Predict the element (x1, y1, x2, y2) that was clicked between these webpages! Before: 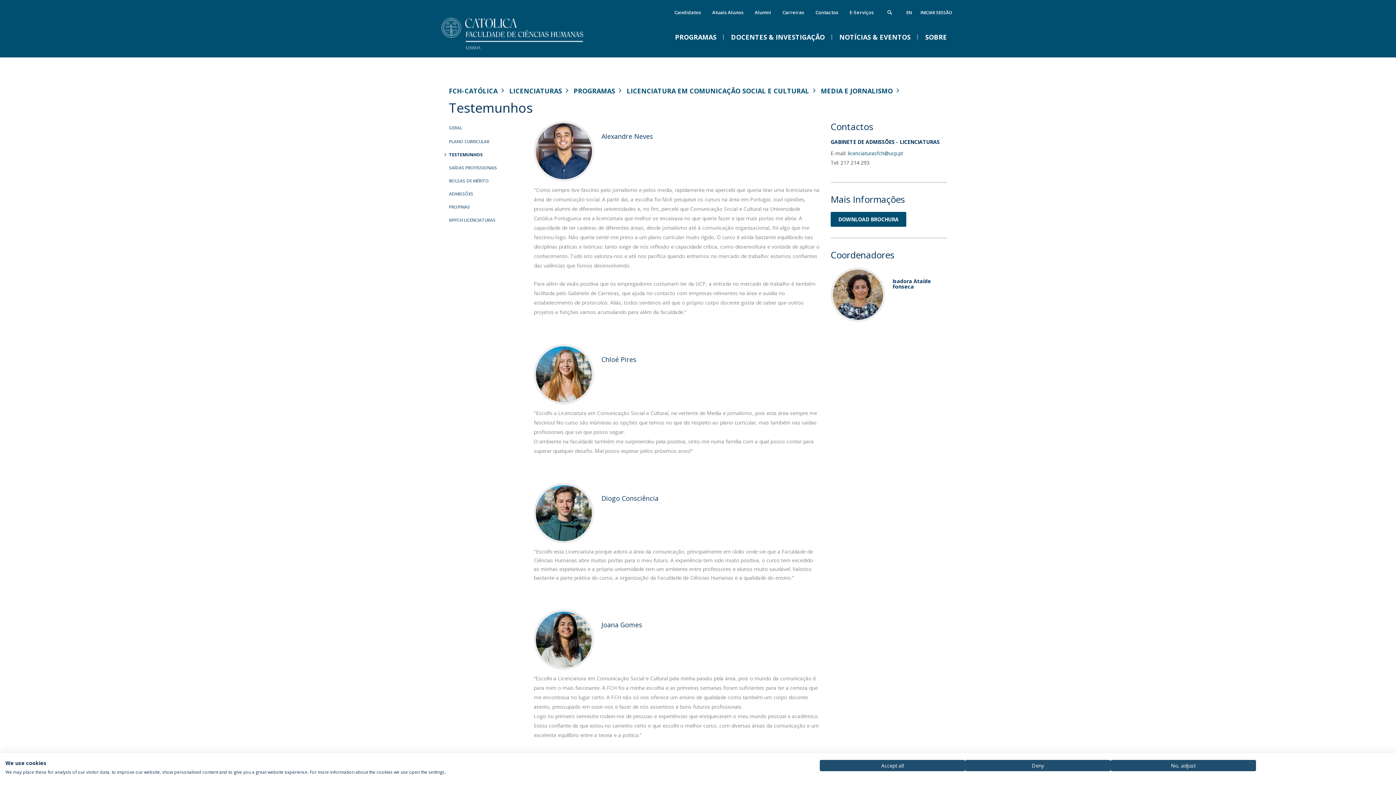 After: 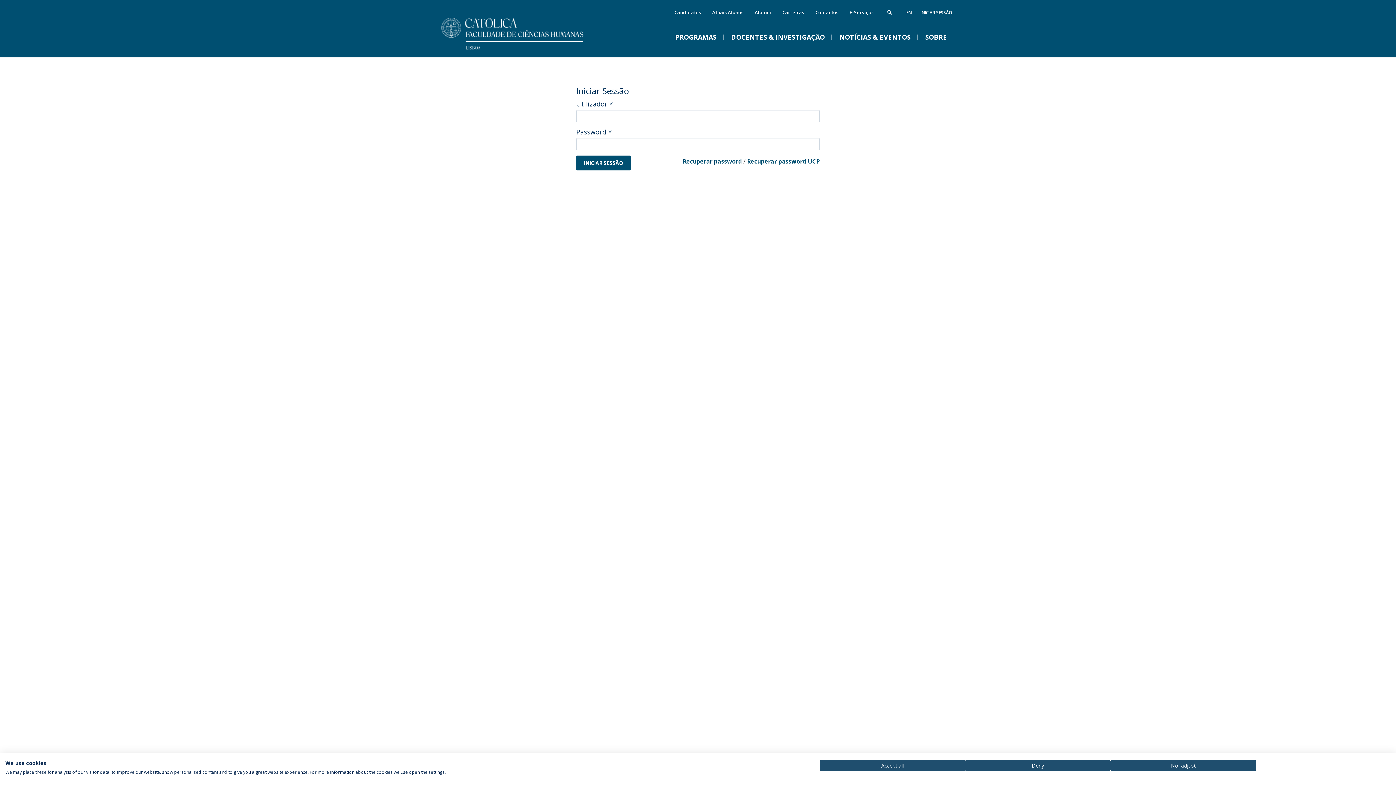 Action: bbox: (917, 6, 956, 18) label: INICIAR SESSÃO